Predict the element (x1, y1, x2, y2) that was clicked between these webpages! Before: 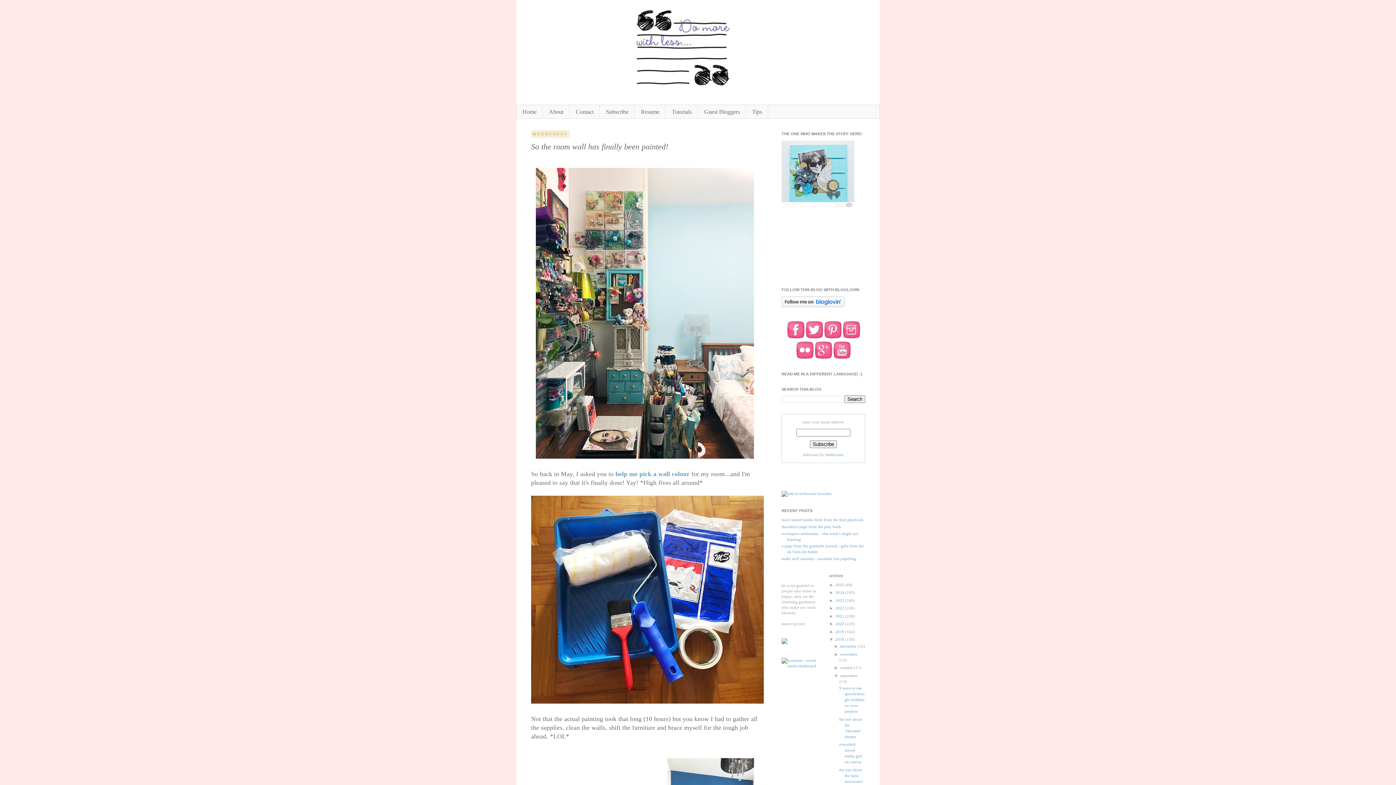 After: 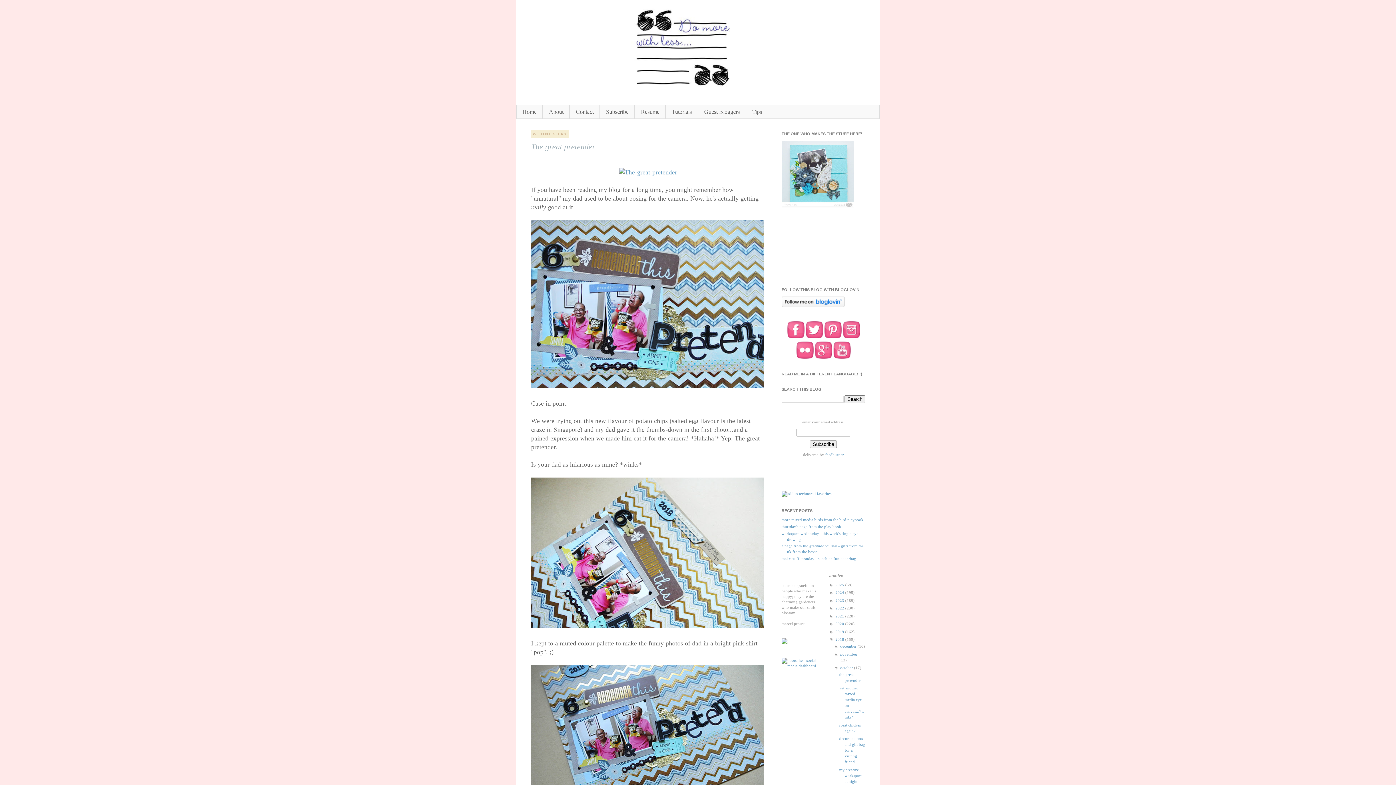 Action: bbox: (840, 665, 854, 670) label: october 